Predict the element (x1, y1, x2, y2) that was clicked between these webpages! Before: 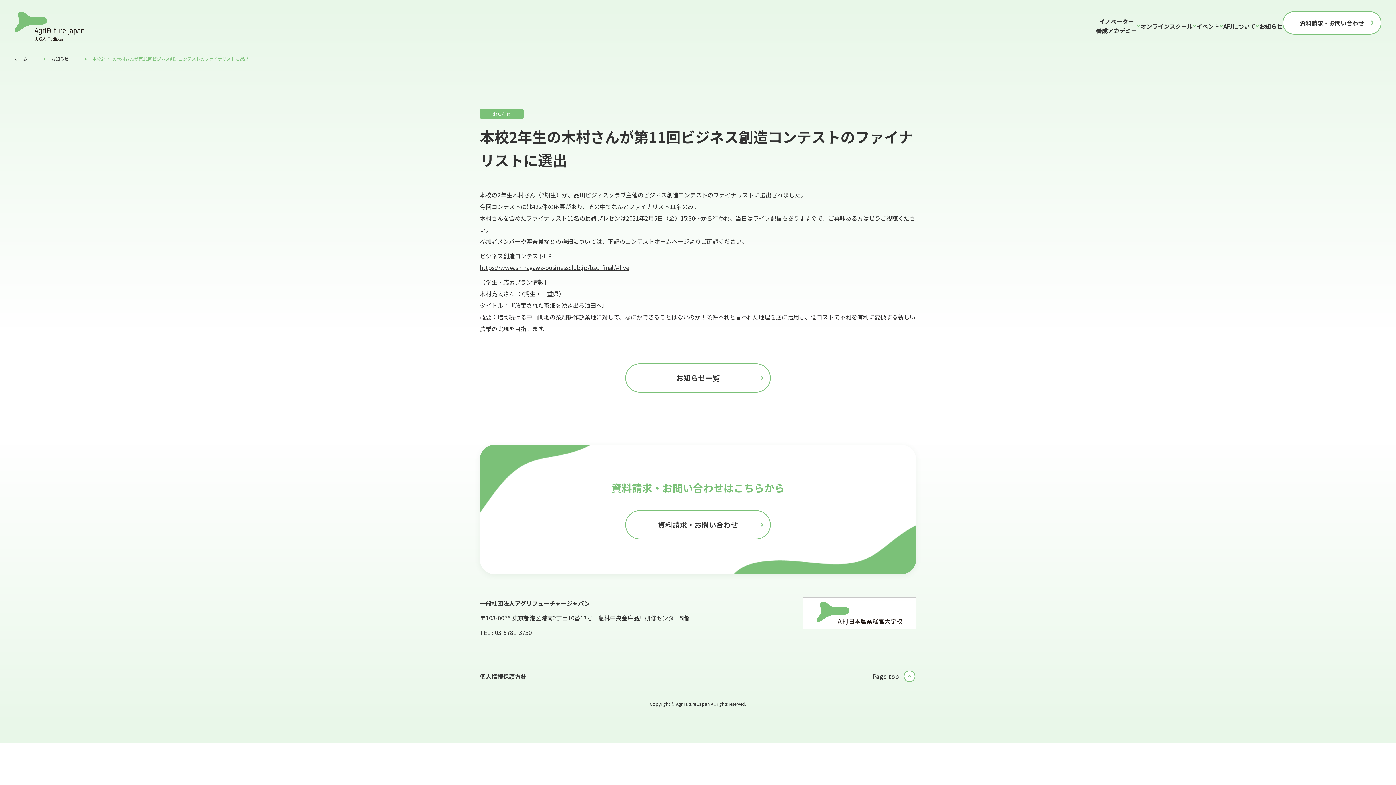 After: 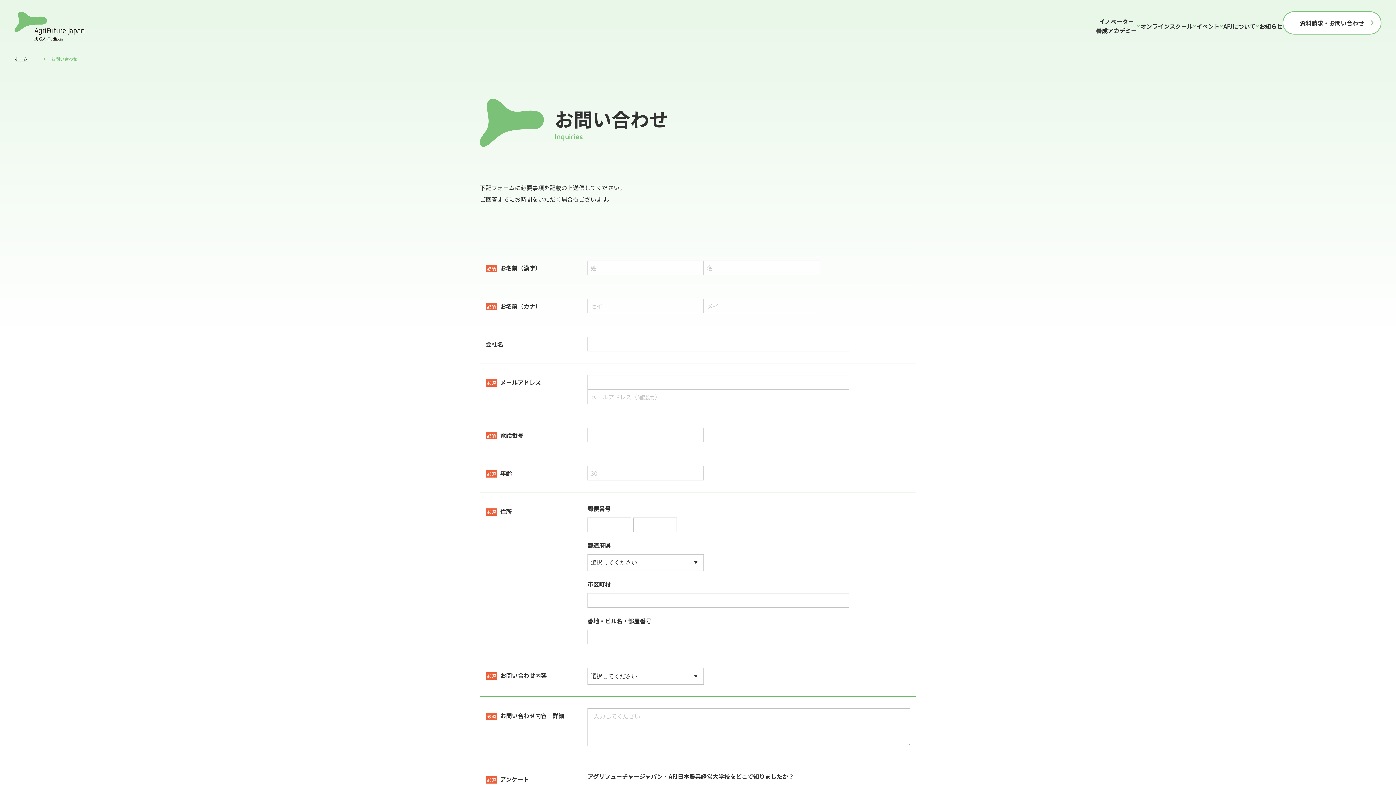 Action: bbox: (1282, 11, 1381, 34) label: 資料請求・お問い合わせ